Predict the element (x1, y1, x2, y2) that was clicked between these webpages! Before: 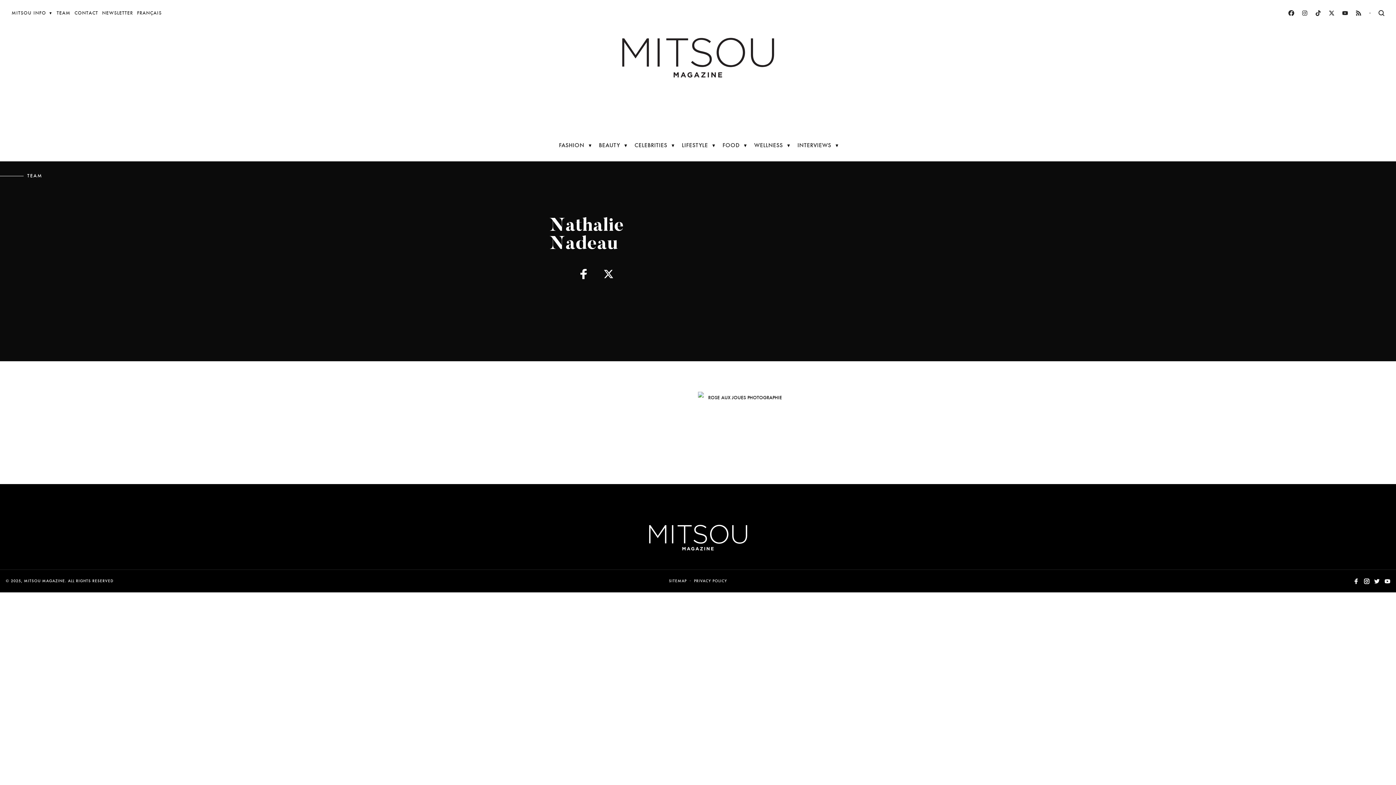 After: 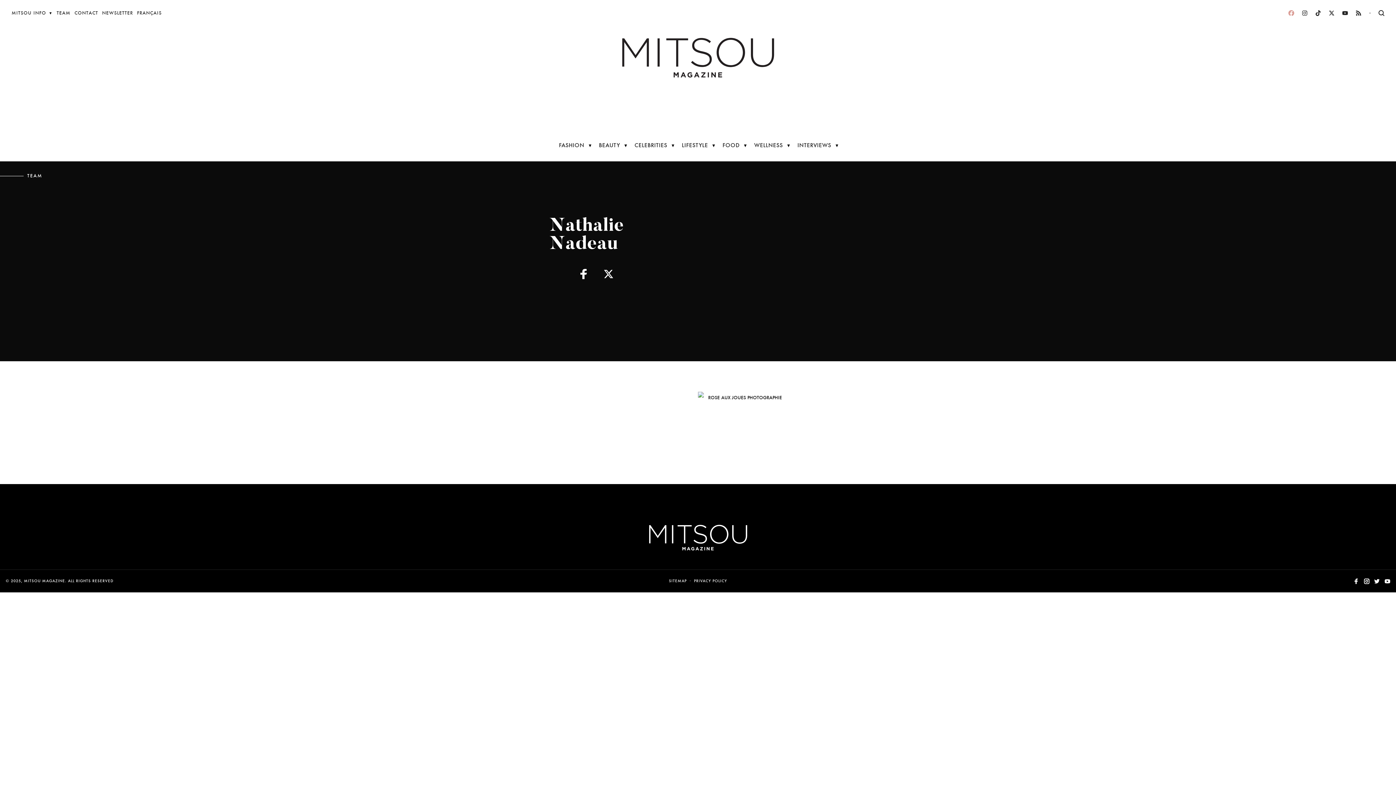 Action: label:   bbox: (1288, 9, 1296, 16)